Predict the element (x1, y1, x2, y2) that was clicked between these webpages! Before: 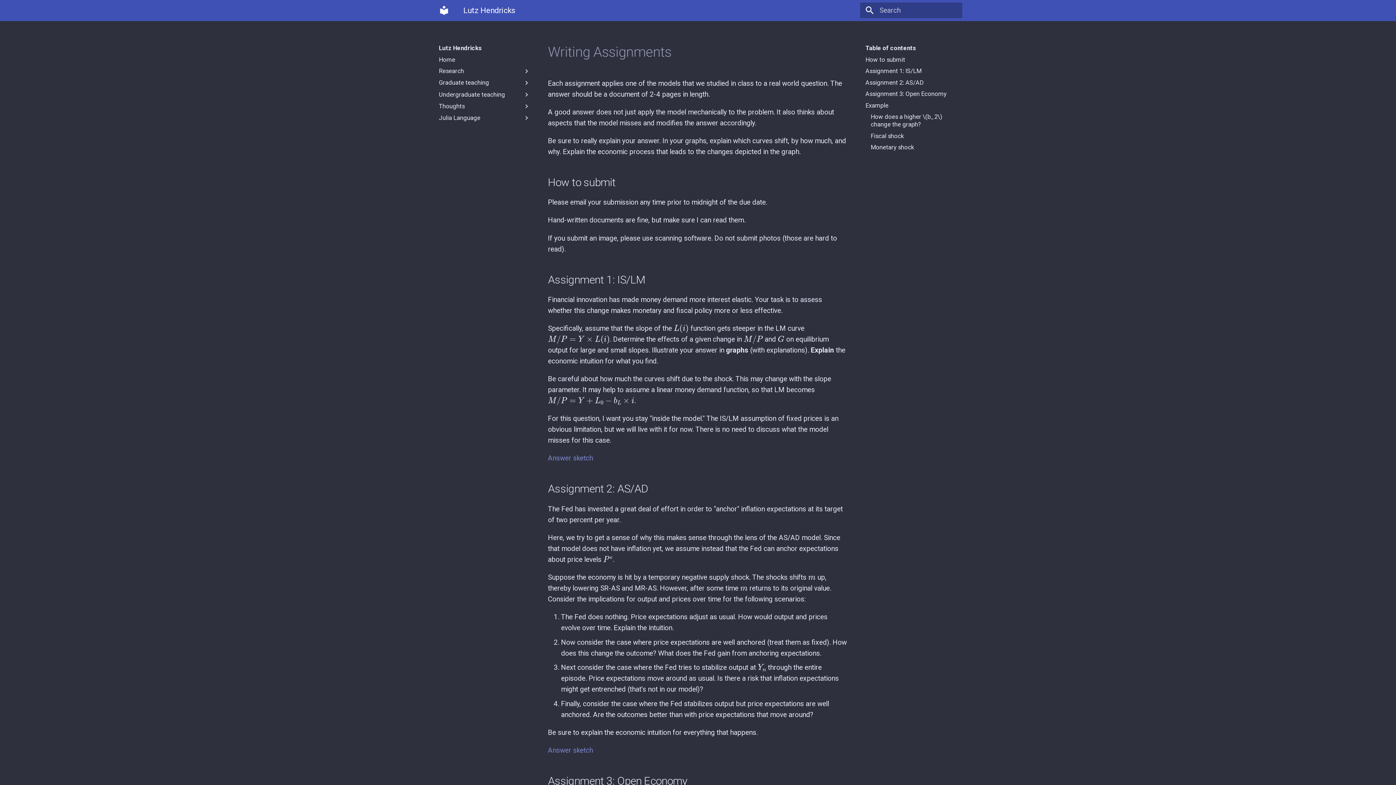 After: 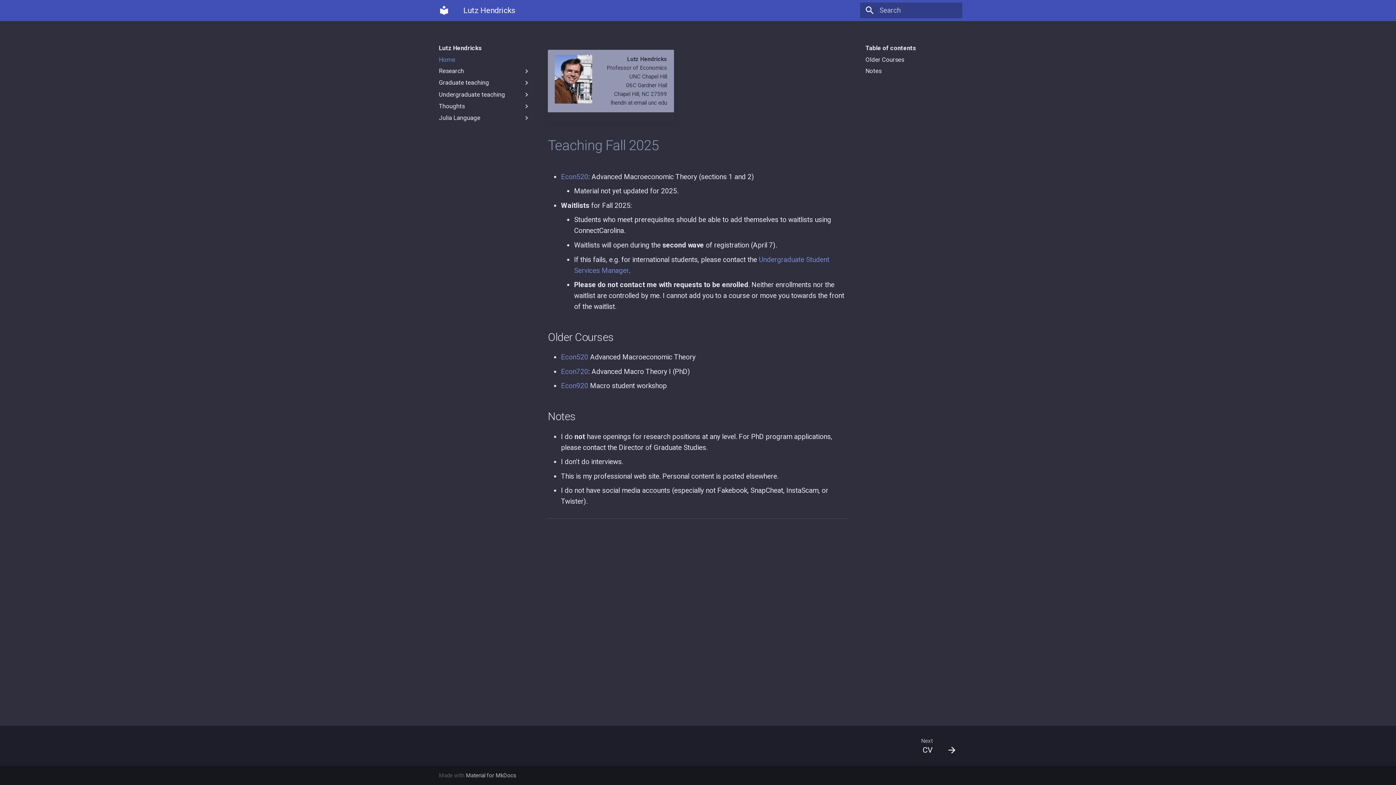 Action: bbox: (438, 55, 530, 63) label: Home